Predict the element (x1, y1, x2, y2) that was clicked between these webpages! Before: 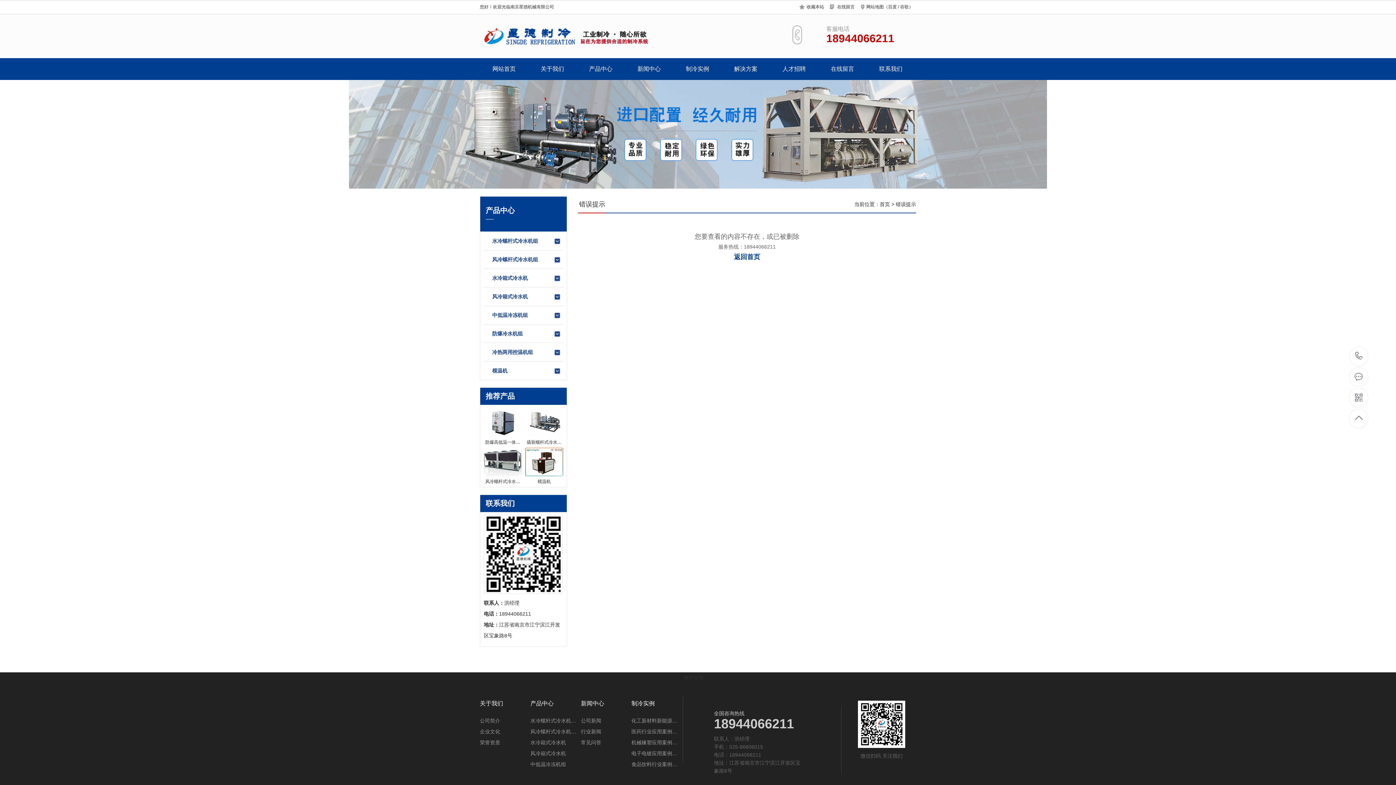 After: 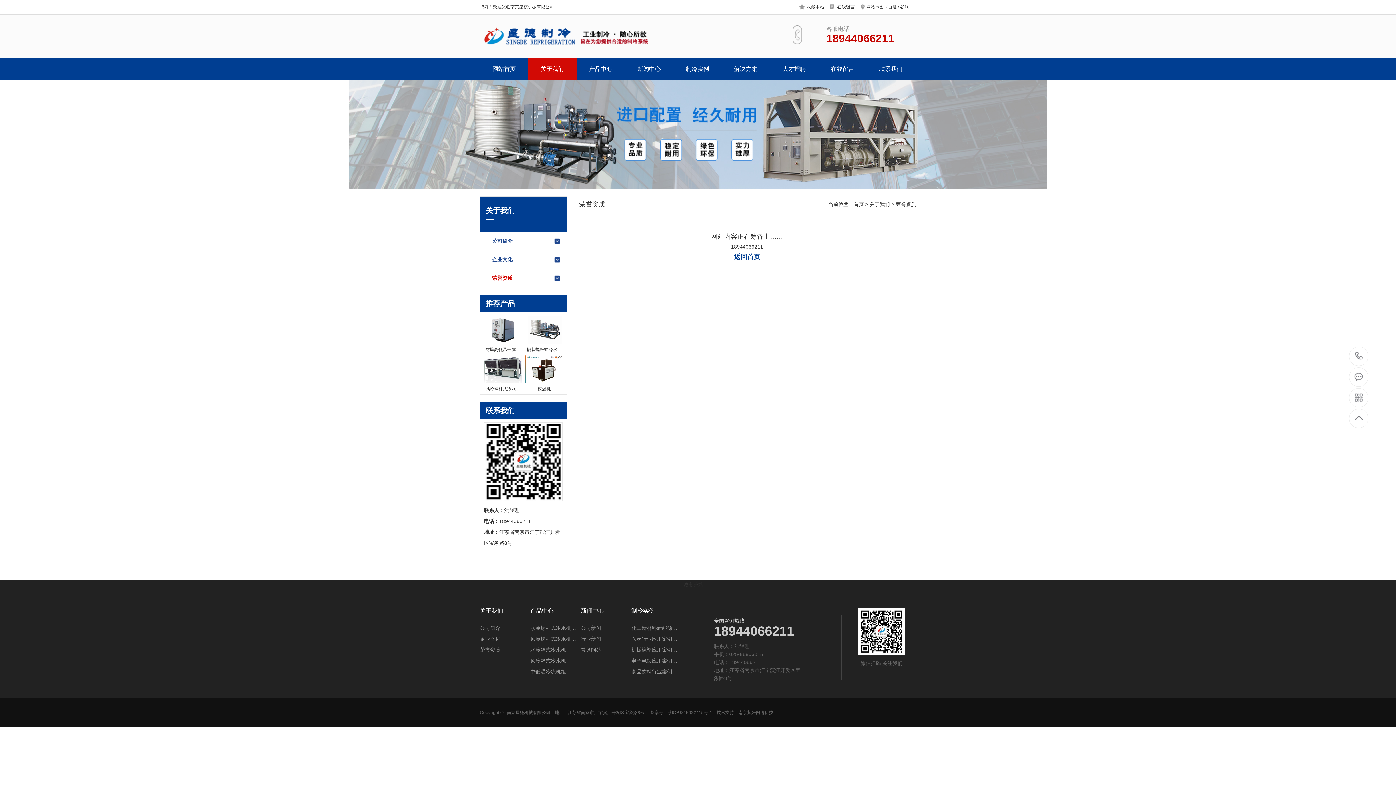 Action: label: 荣誉资质 bbox: (480, 740, 530, 745)